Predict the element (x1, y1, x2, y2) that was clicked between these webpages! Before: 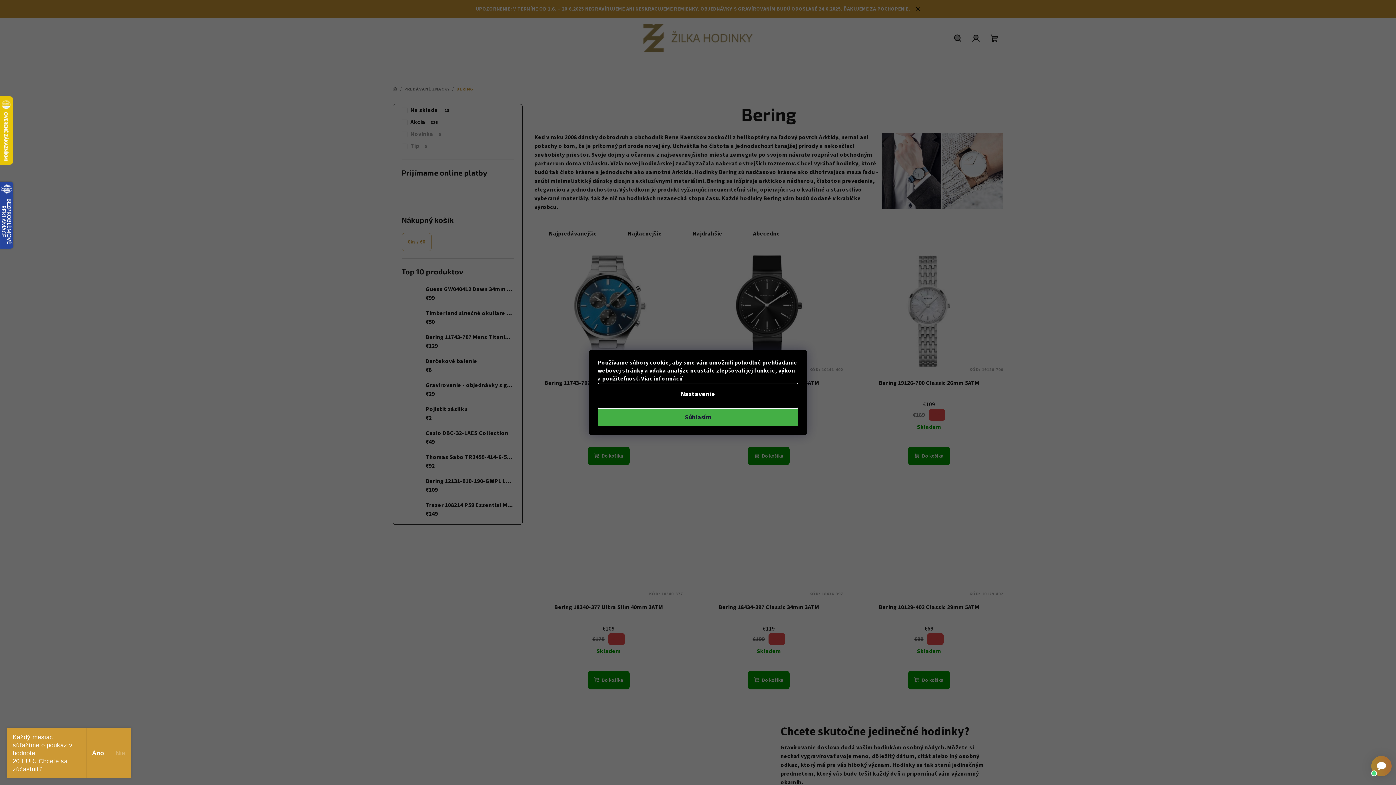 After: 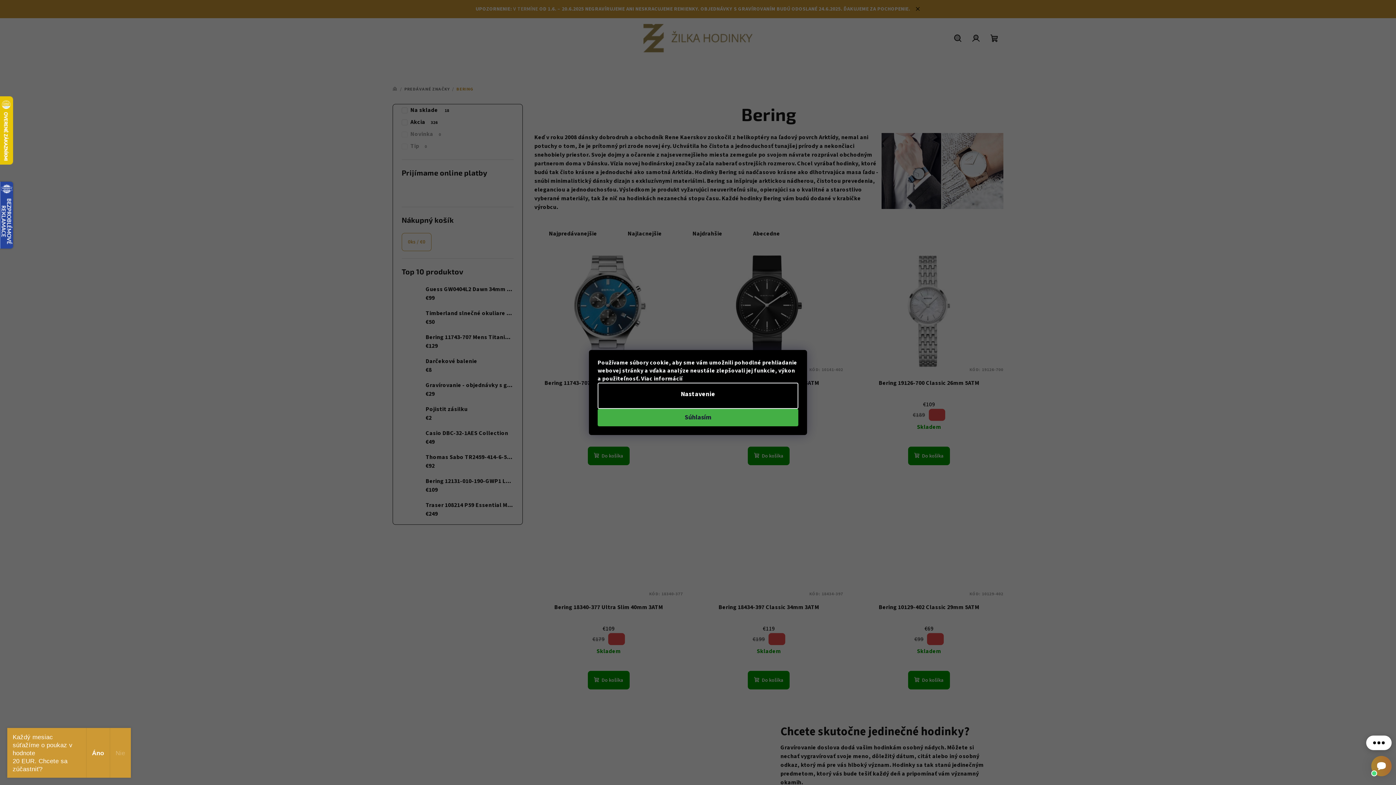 Action: label: Viac informácií bbox: (641, 374, 682, 382)